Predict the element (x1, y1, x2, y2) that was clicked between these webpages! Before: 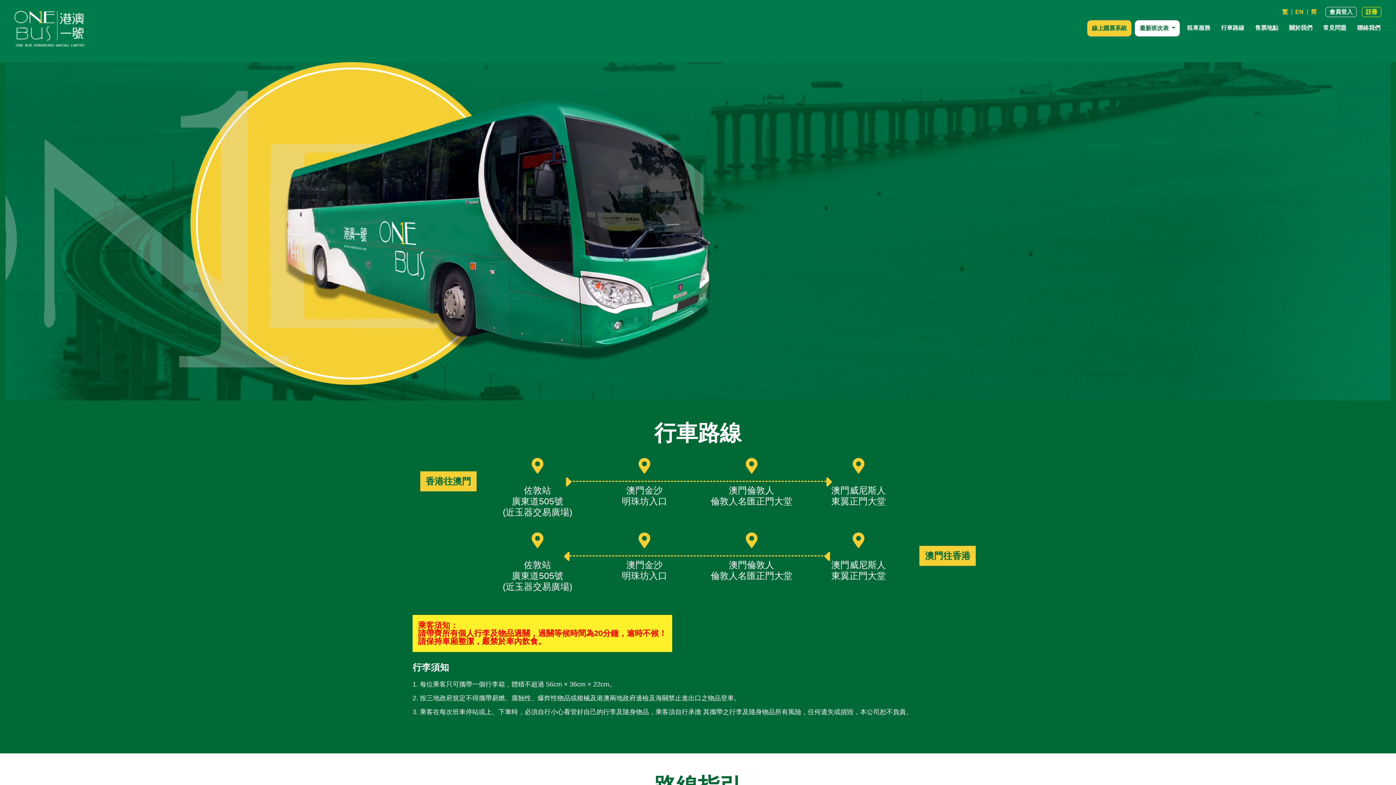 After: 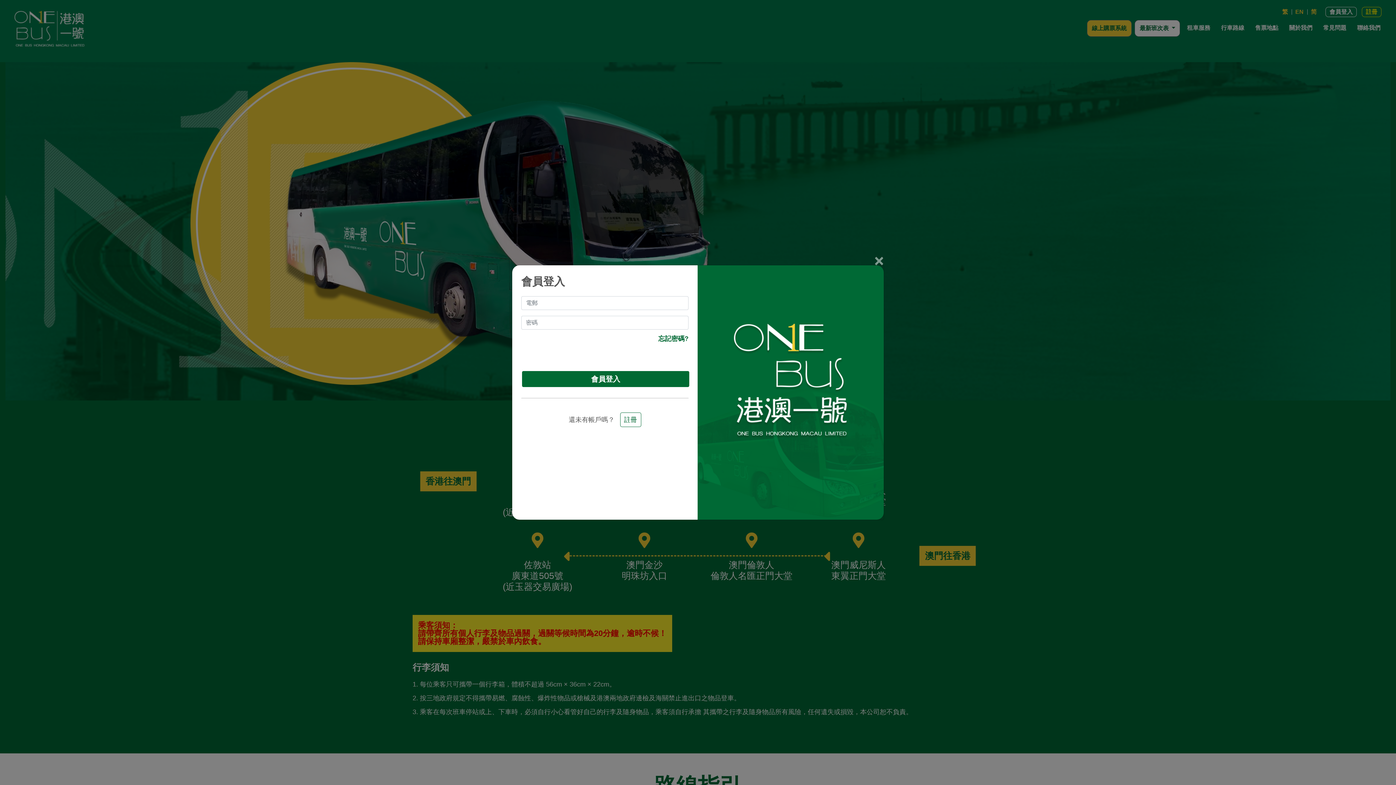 Action: bbox: (1325, 6, 1357, 17) label: 會員登入